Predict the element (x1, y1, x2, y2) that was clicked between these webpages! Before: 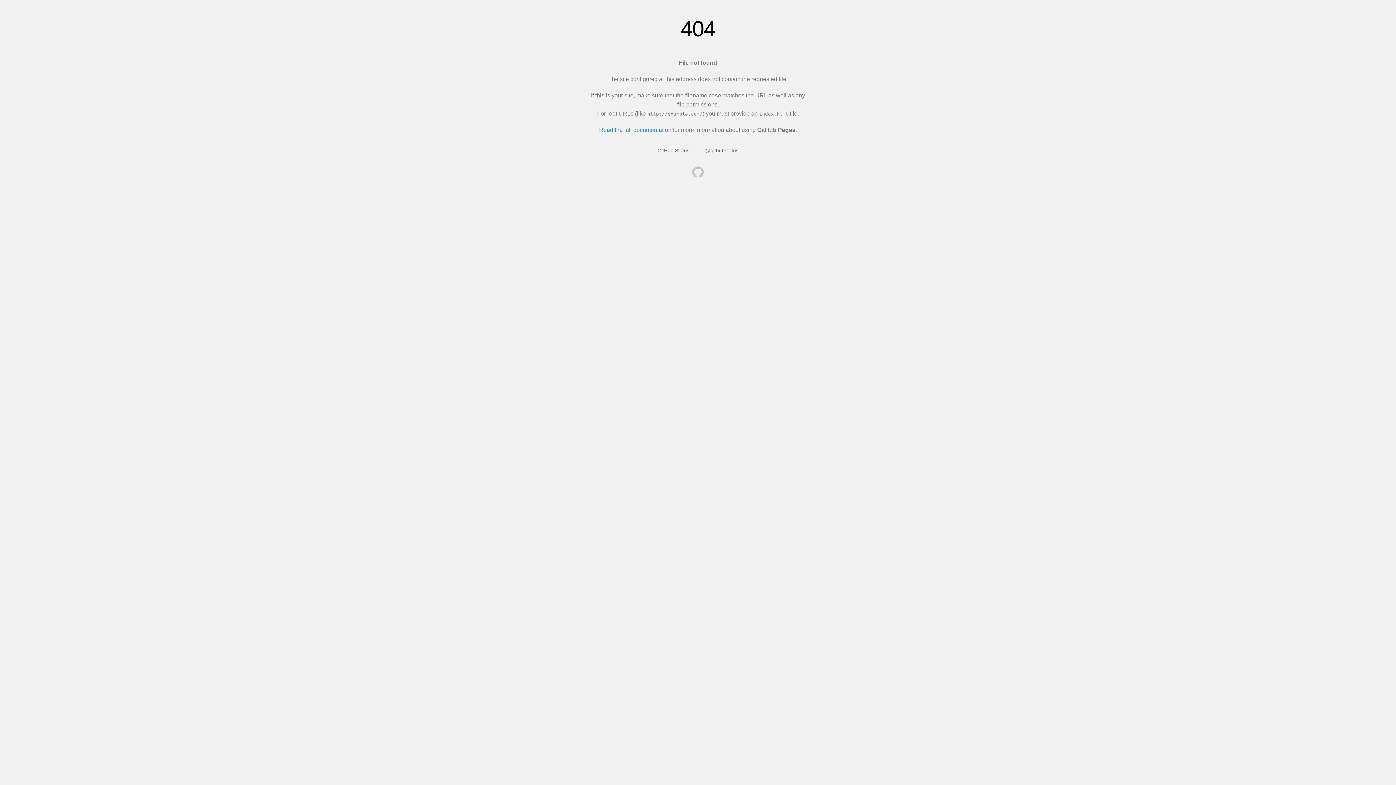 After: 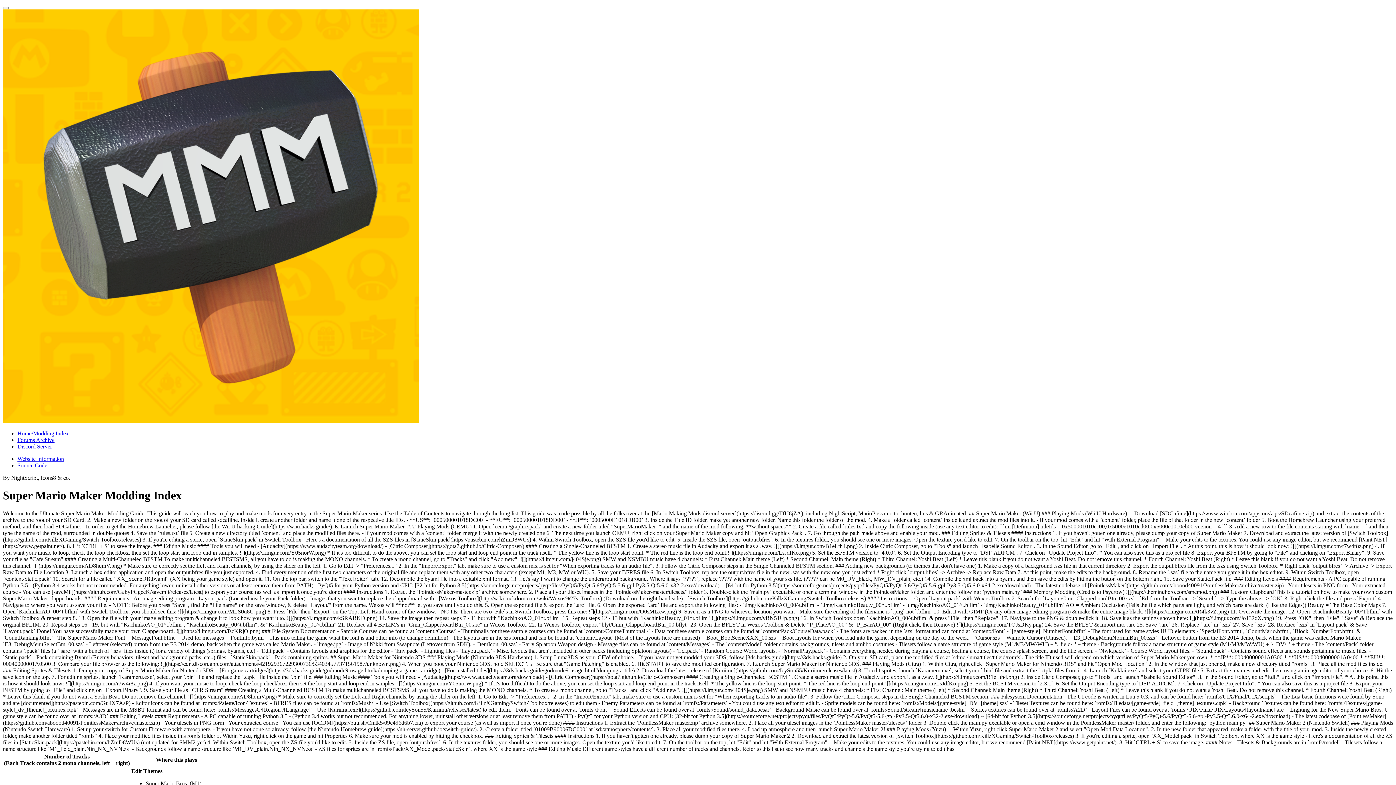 Action: bbox: (692, 166, 704, 179)